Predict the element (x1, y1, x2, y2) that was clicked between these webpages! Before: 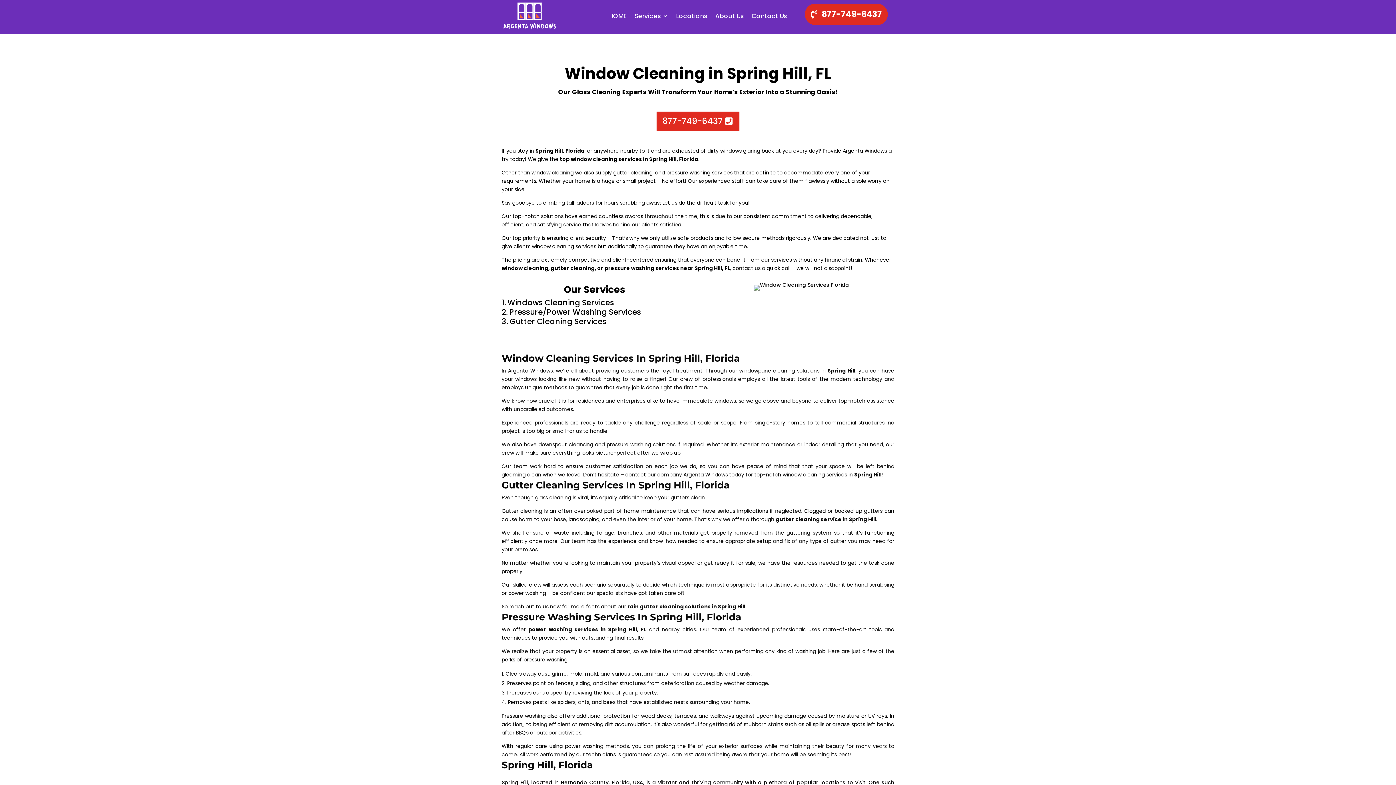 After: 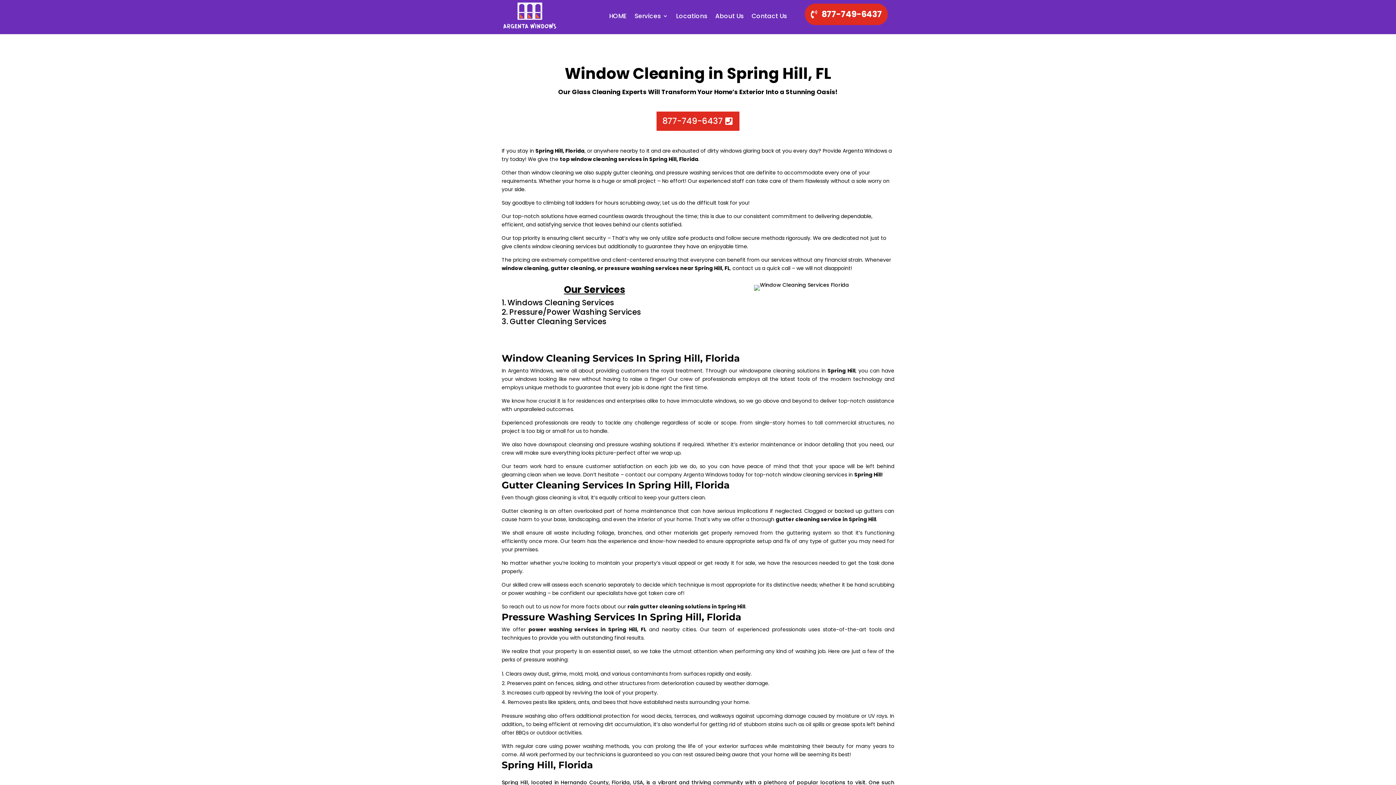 Action: label: 877-749-6437 bbox: (805, 3, 888, 25)